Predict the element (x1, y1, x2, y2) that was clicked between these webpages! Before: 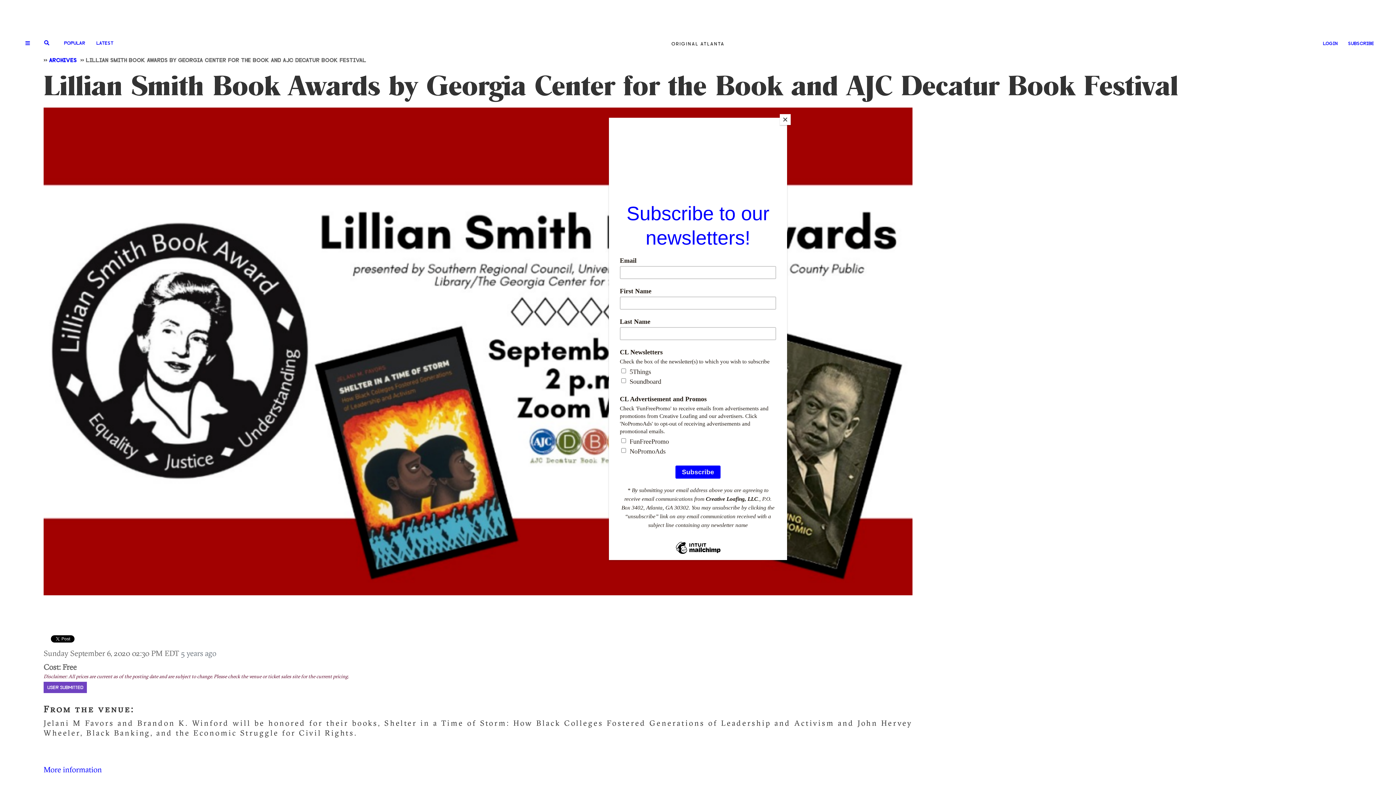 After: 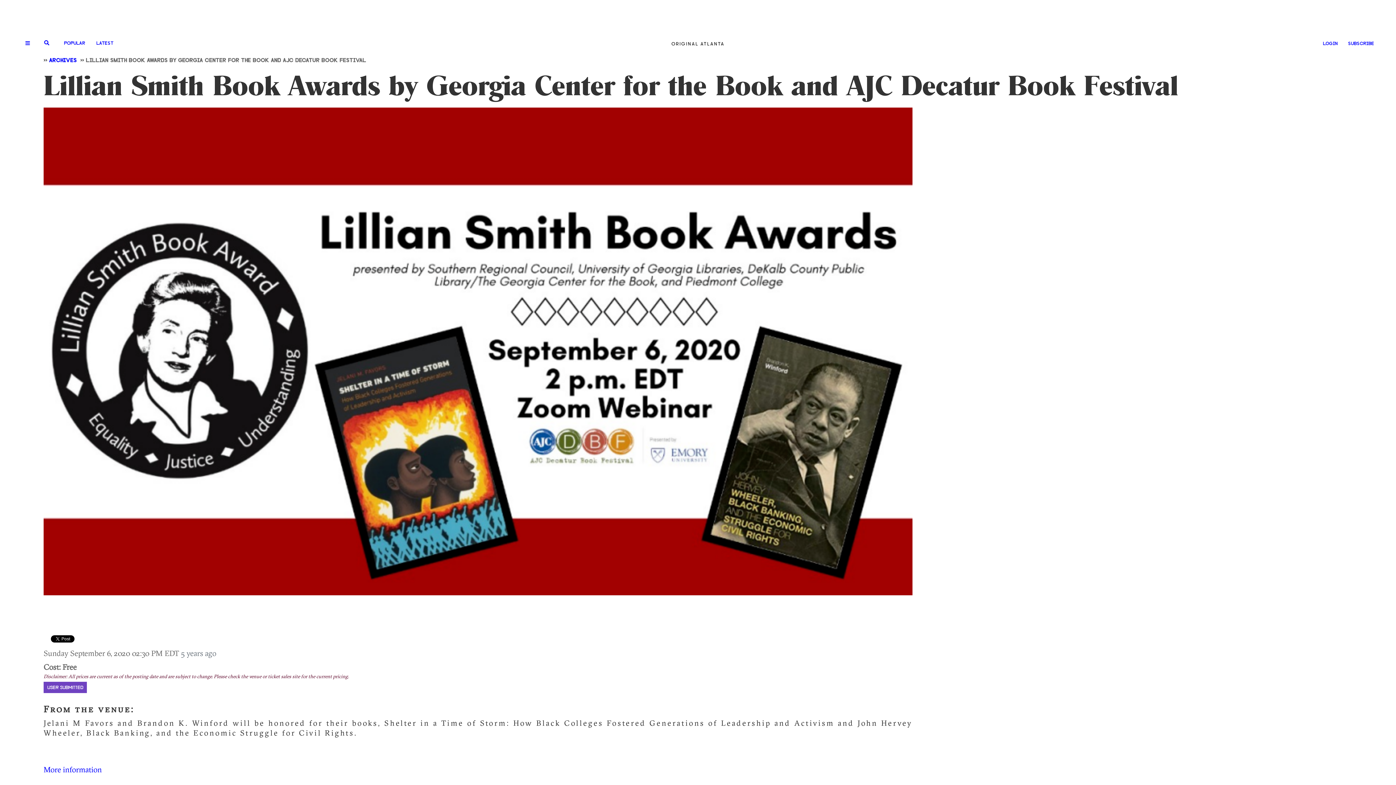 Action: bbox: (780, 114, 790, 125) label: Close